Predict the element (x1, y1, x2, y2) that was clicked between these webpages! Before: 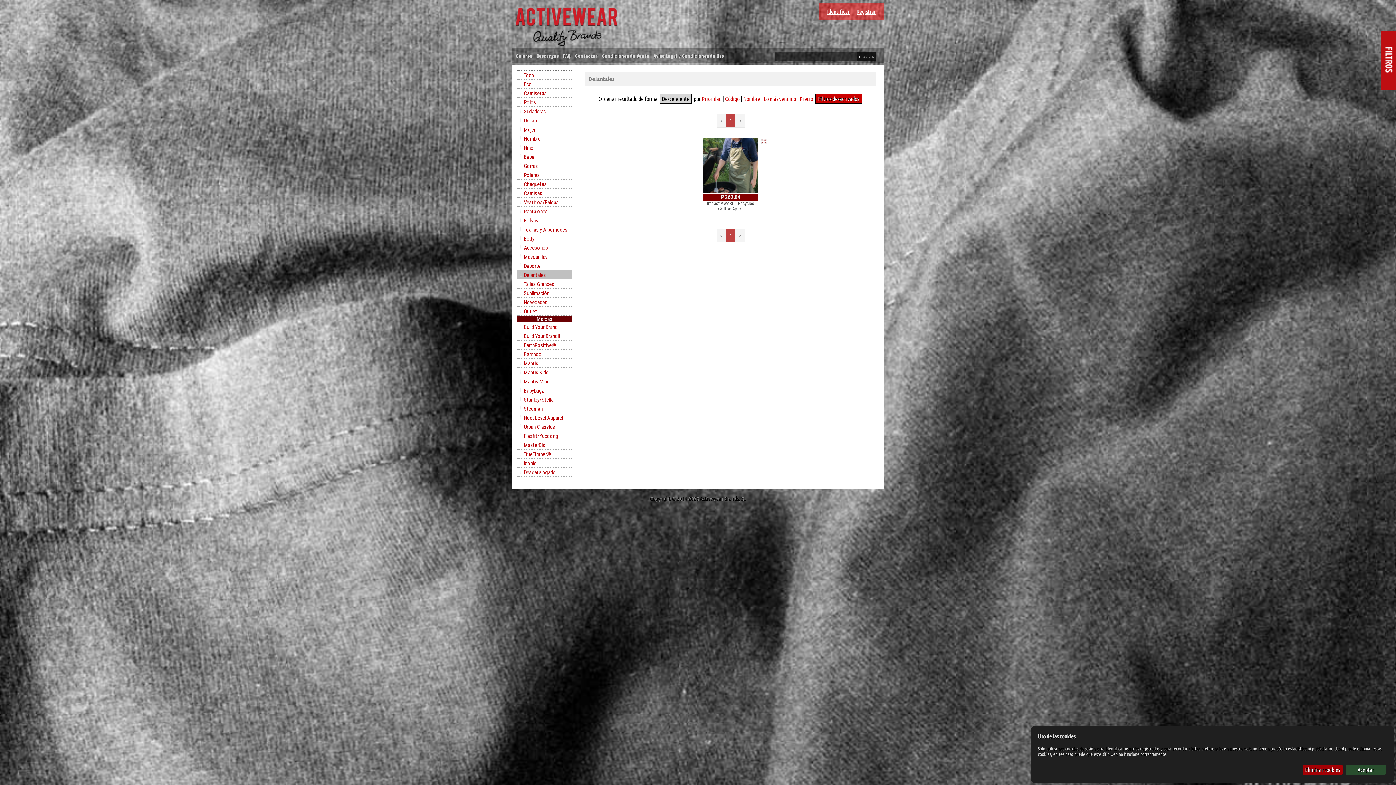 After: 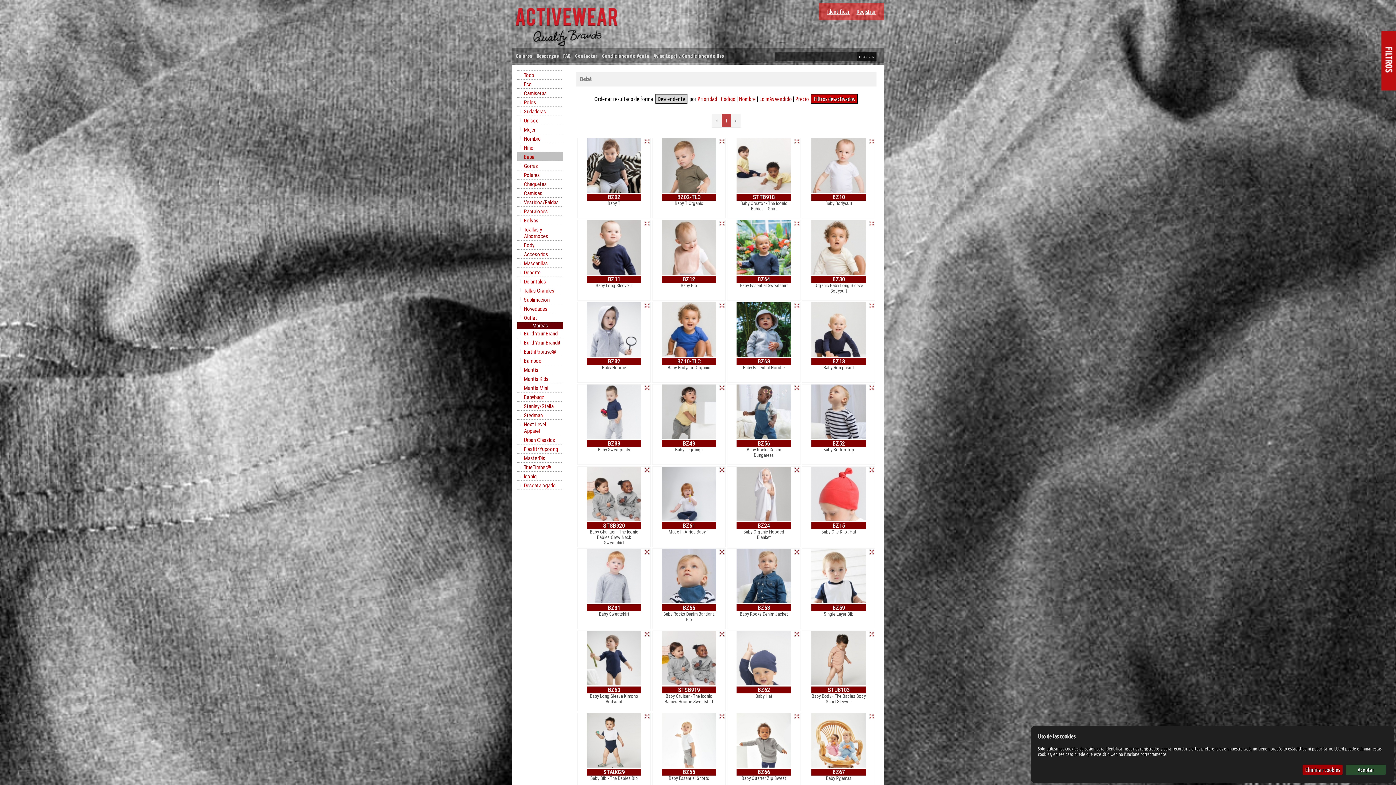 Action: label: Bebé bbox: (517, 152, 572, 161)